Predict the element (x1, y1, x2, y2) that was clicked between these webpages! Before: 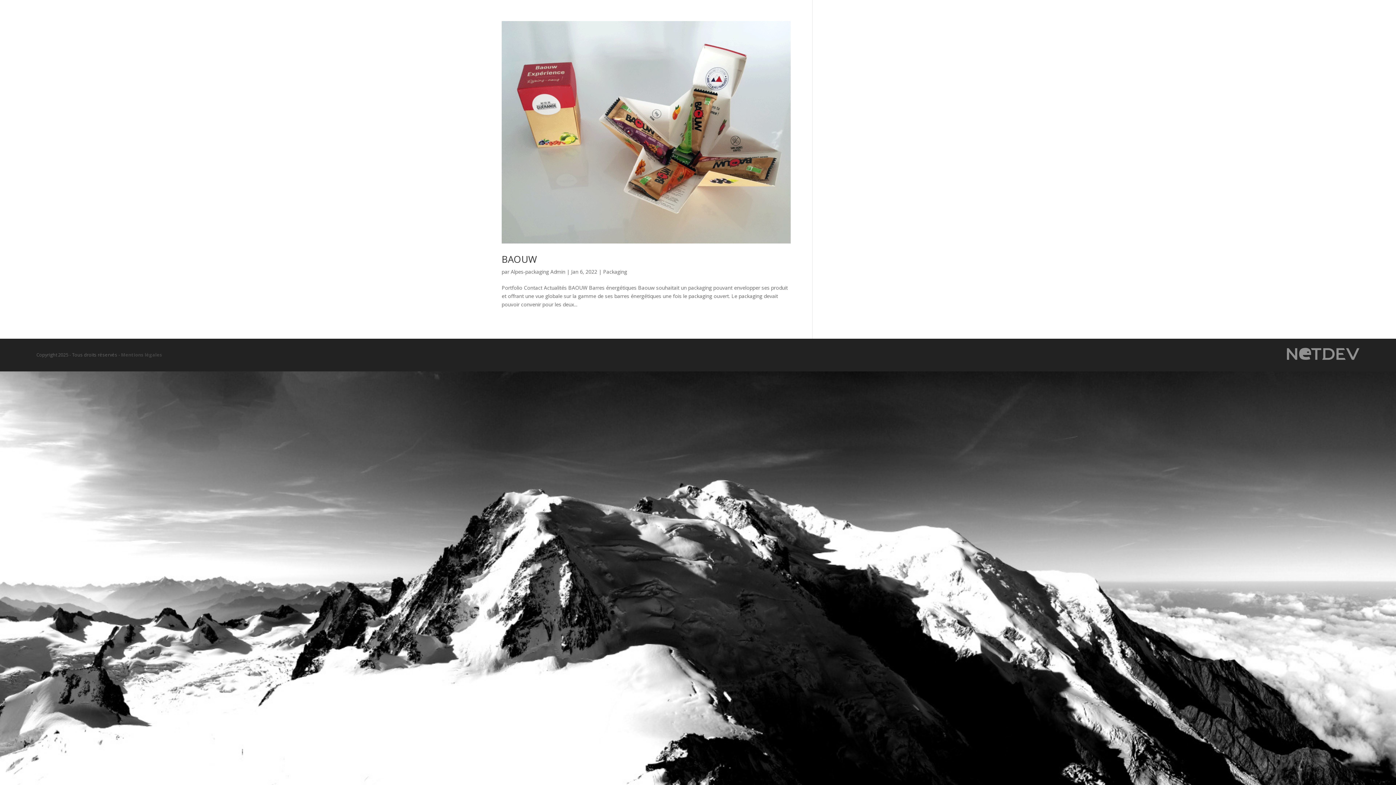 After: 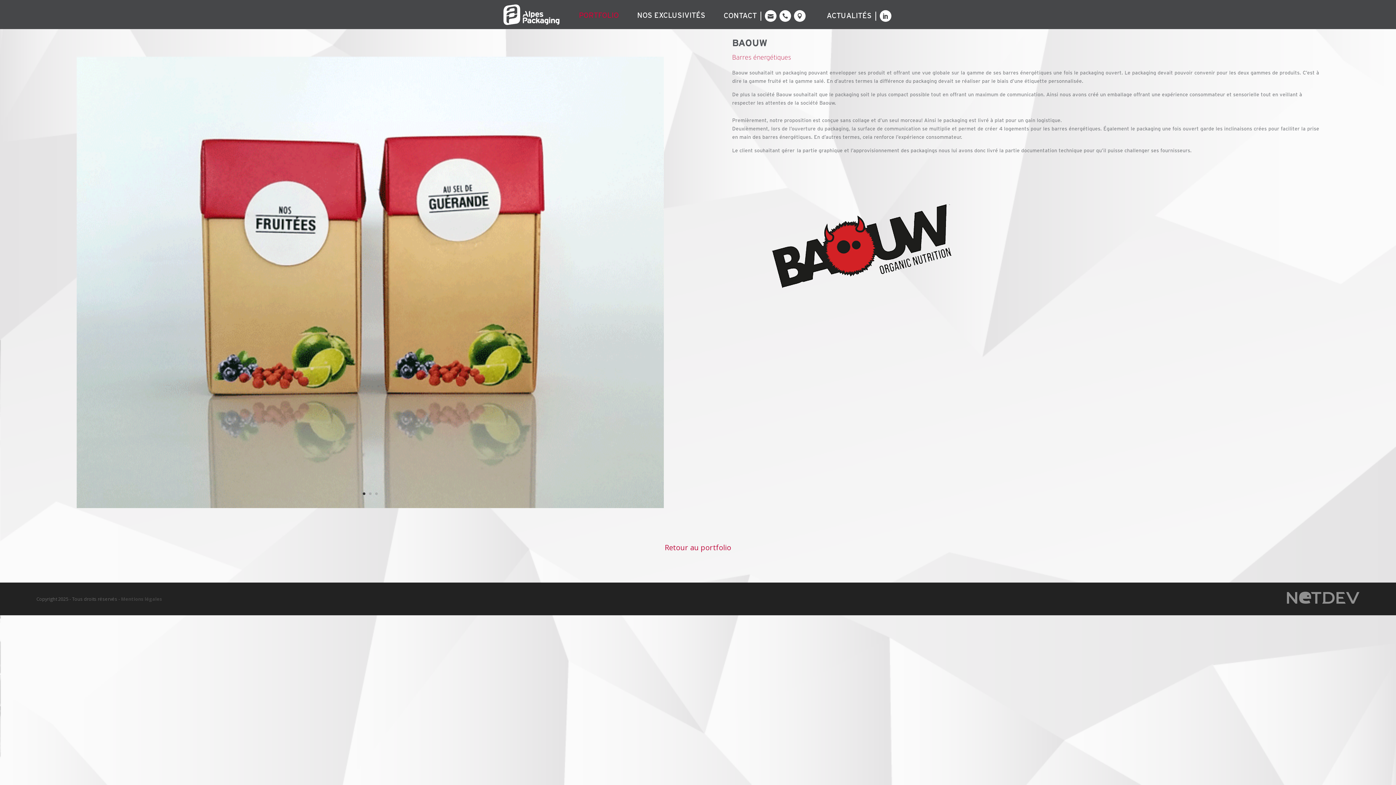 Action: label: BAOUW bbox: (501, 252, 537, 265)